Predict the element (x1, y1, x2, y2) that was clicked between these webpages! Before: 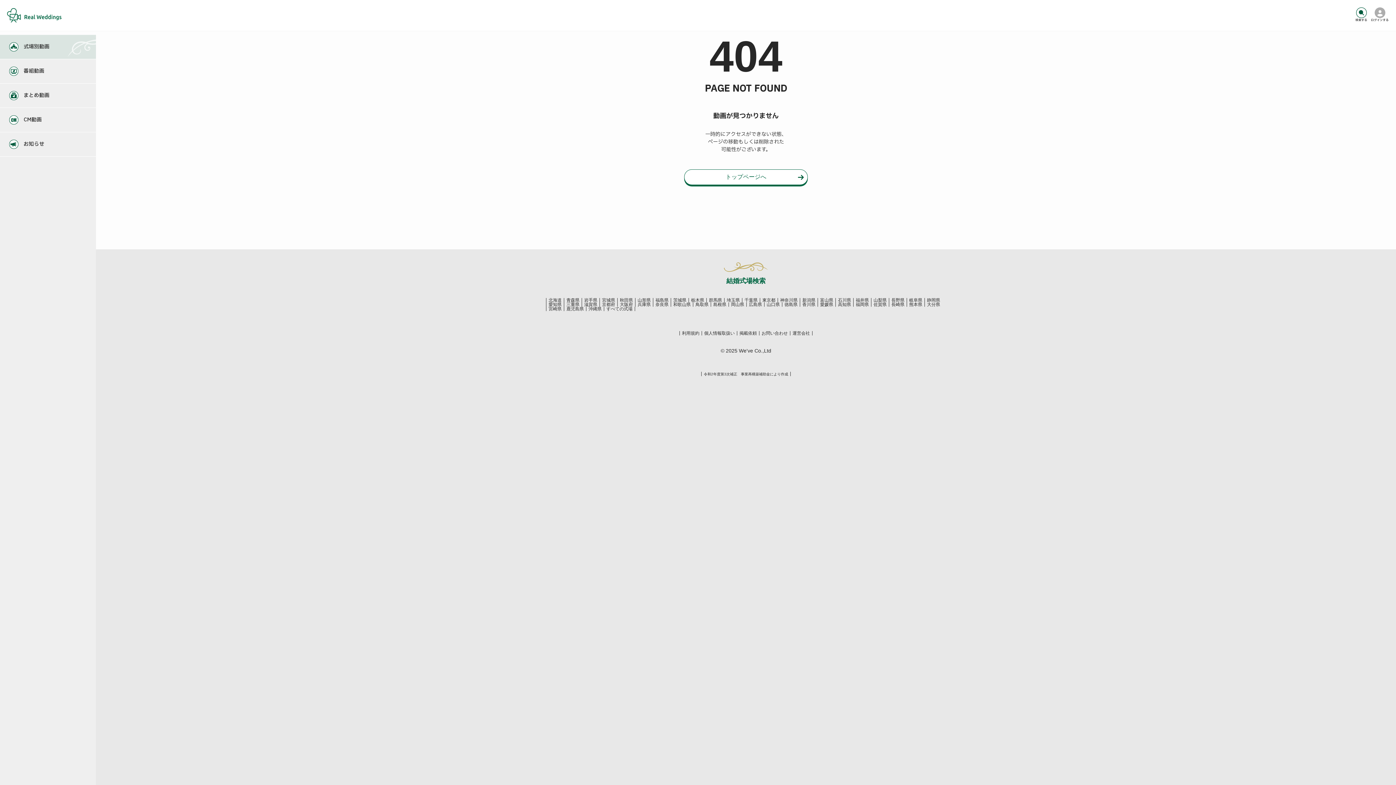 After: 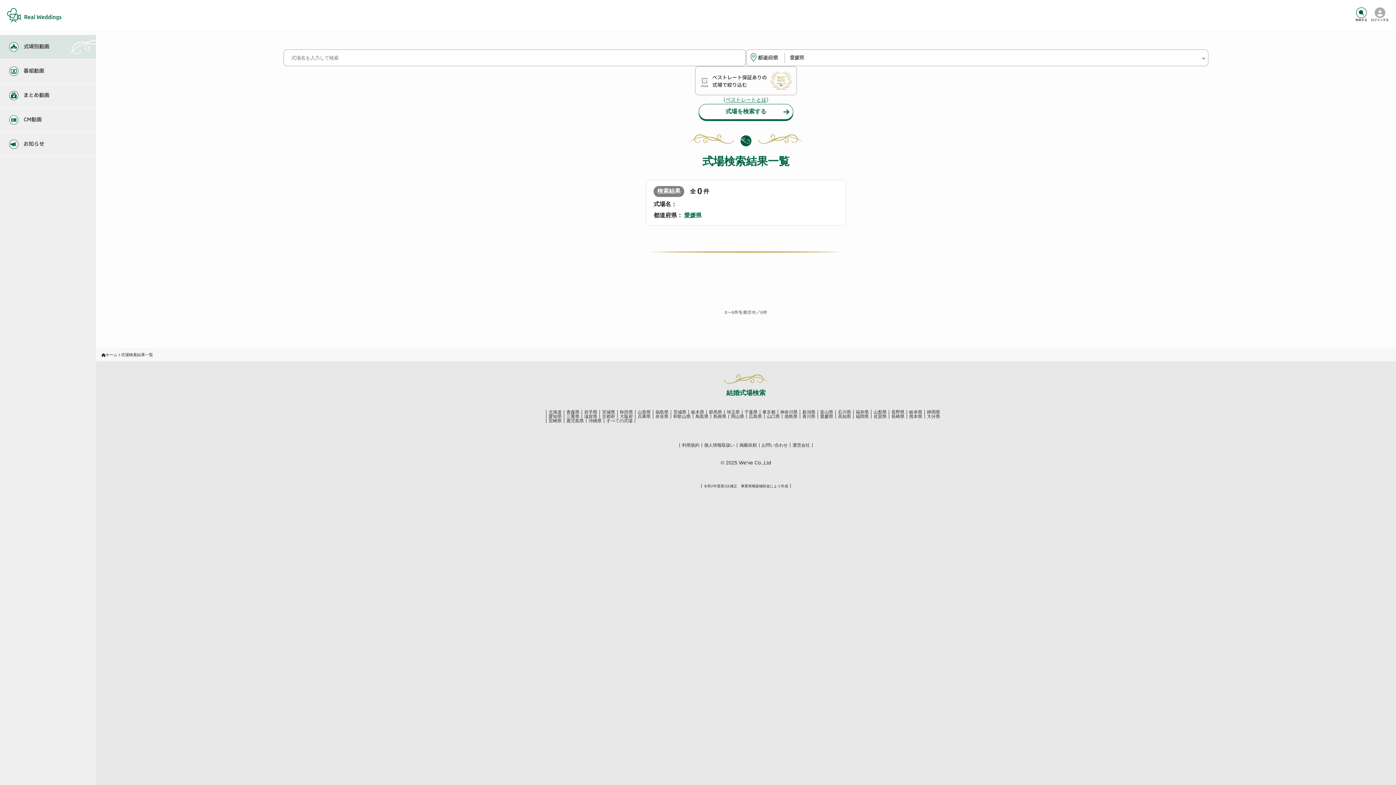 Action: bbox: (817, 302, 835, 306) label: 愛媛県